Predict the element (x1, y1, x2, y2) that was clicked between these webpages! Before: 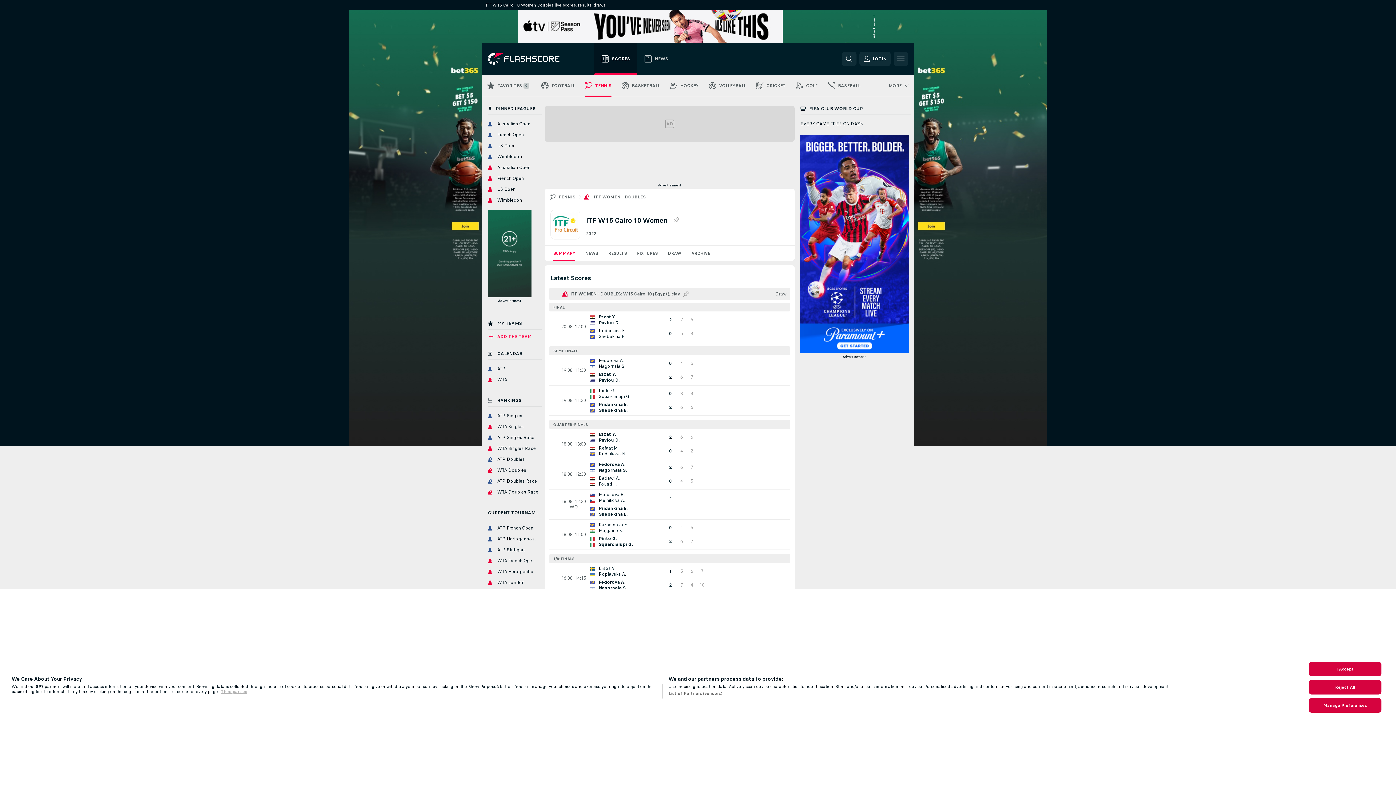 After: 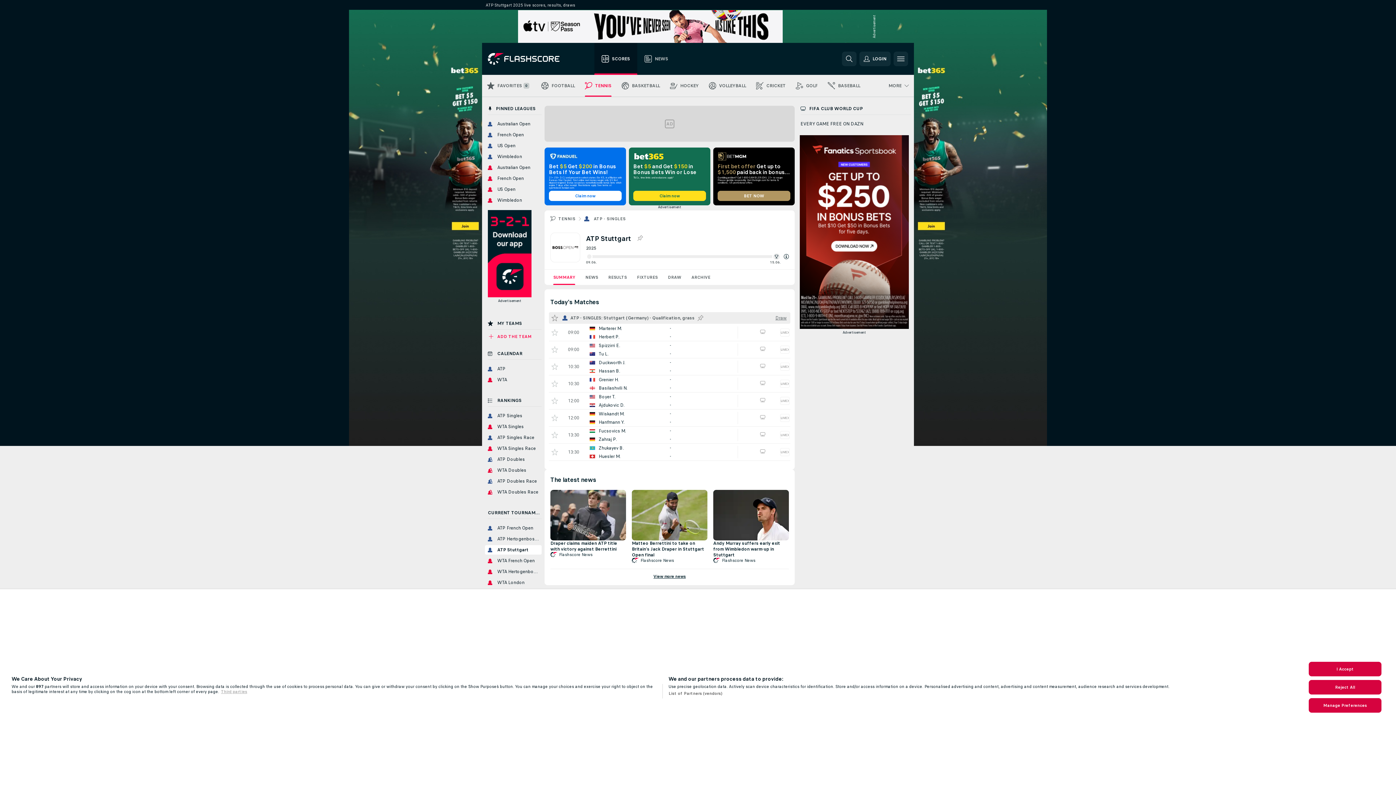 Action: label: ATP Stuttgart bbox: (485, 545, 541, 554)